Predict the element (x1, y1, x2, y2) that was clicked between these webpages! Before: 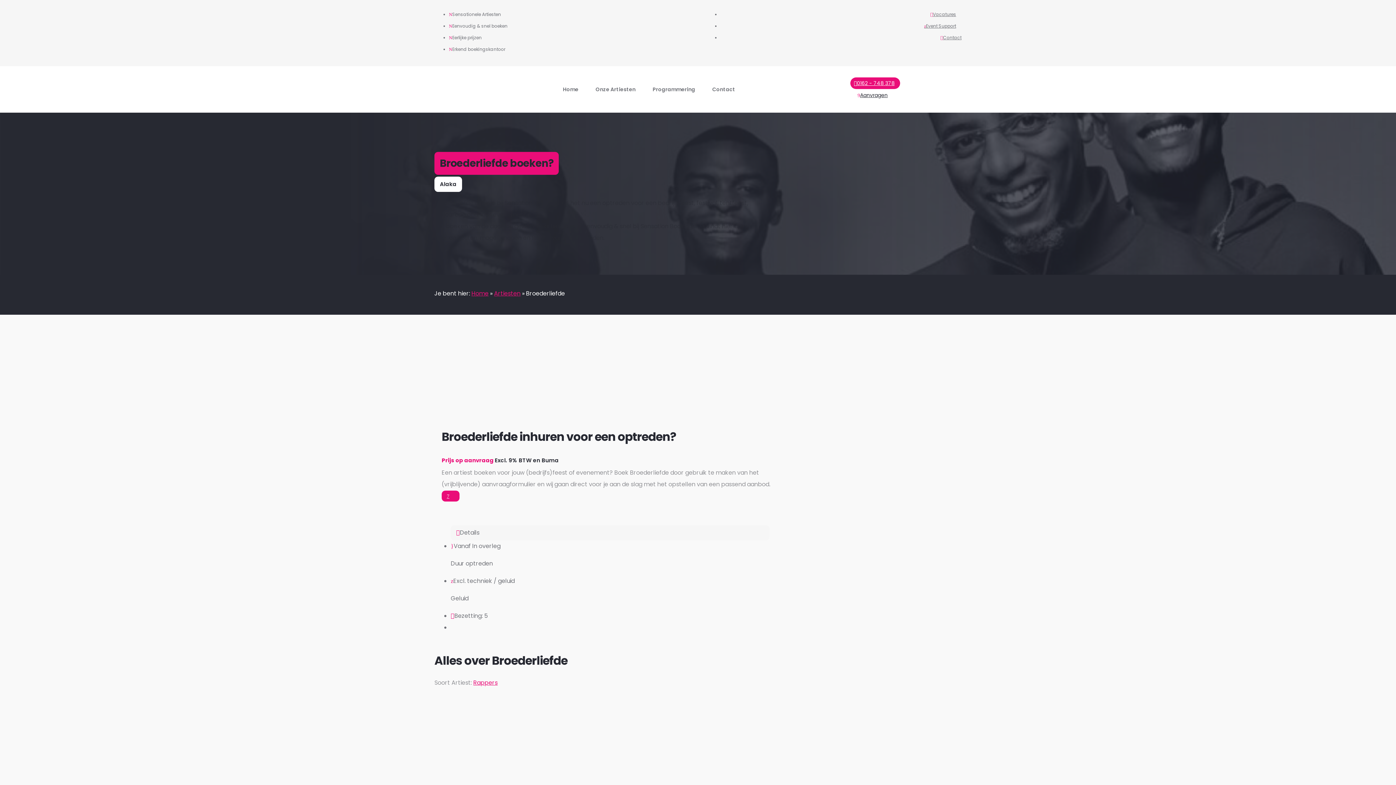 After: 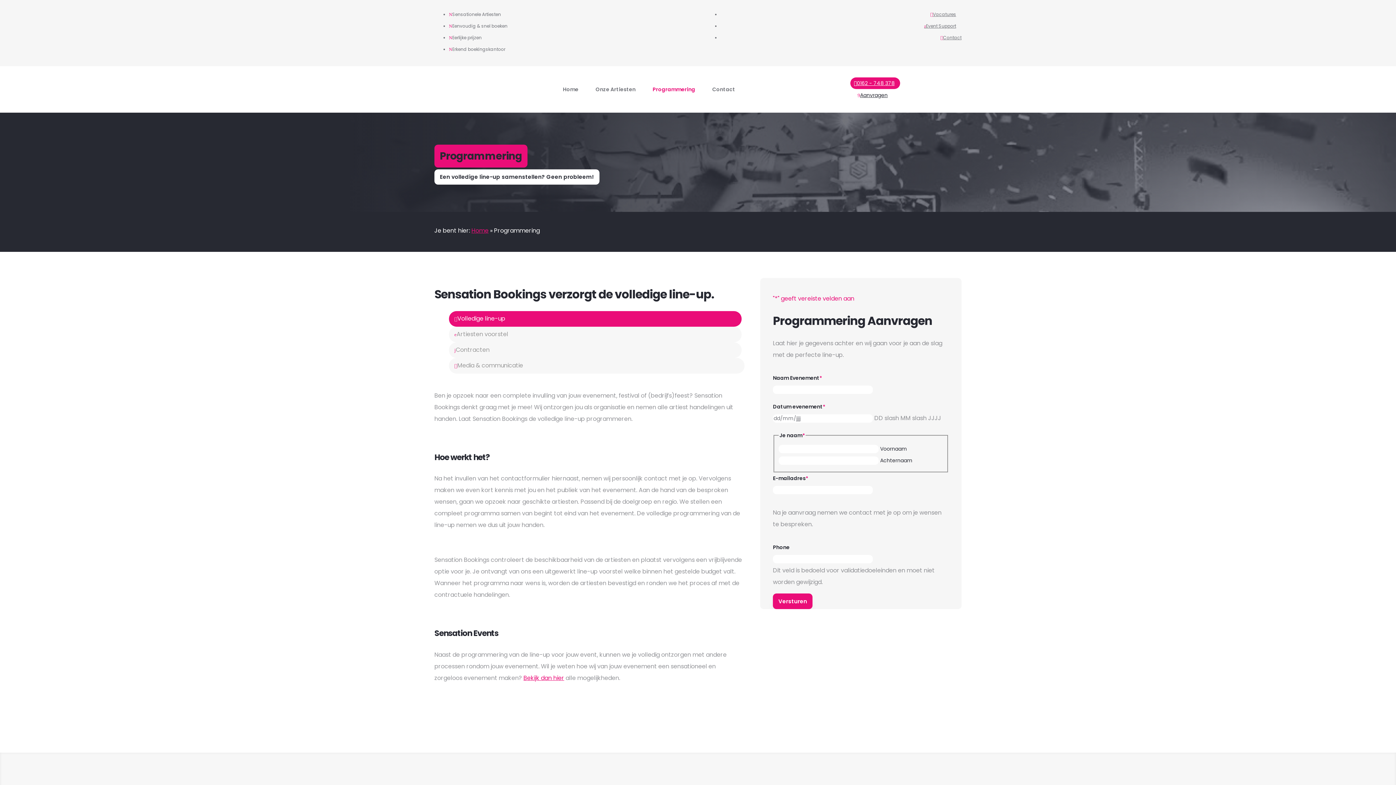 Action: label: Programmering bbox: (652, 75, 695, 103)